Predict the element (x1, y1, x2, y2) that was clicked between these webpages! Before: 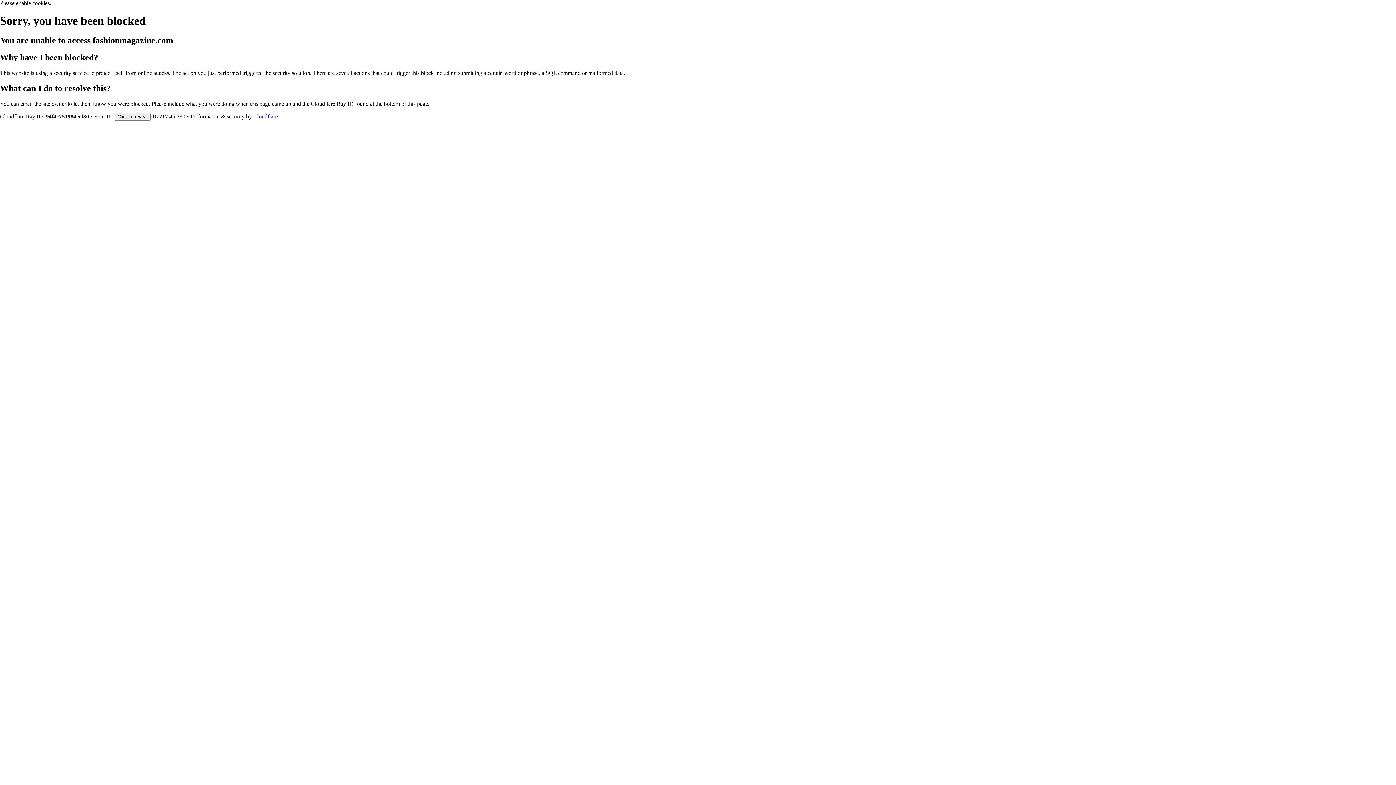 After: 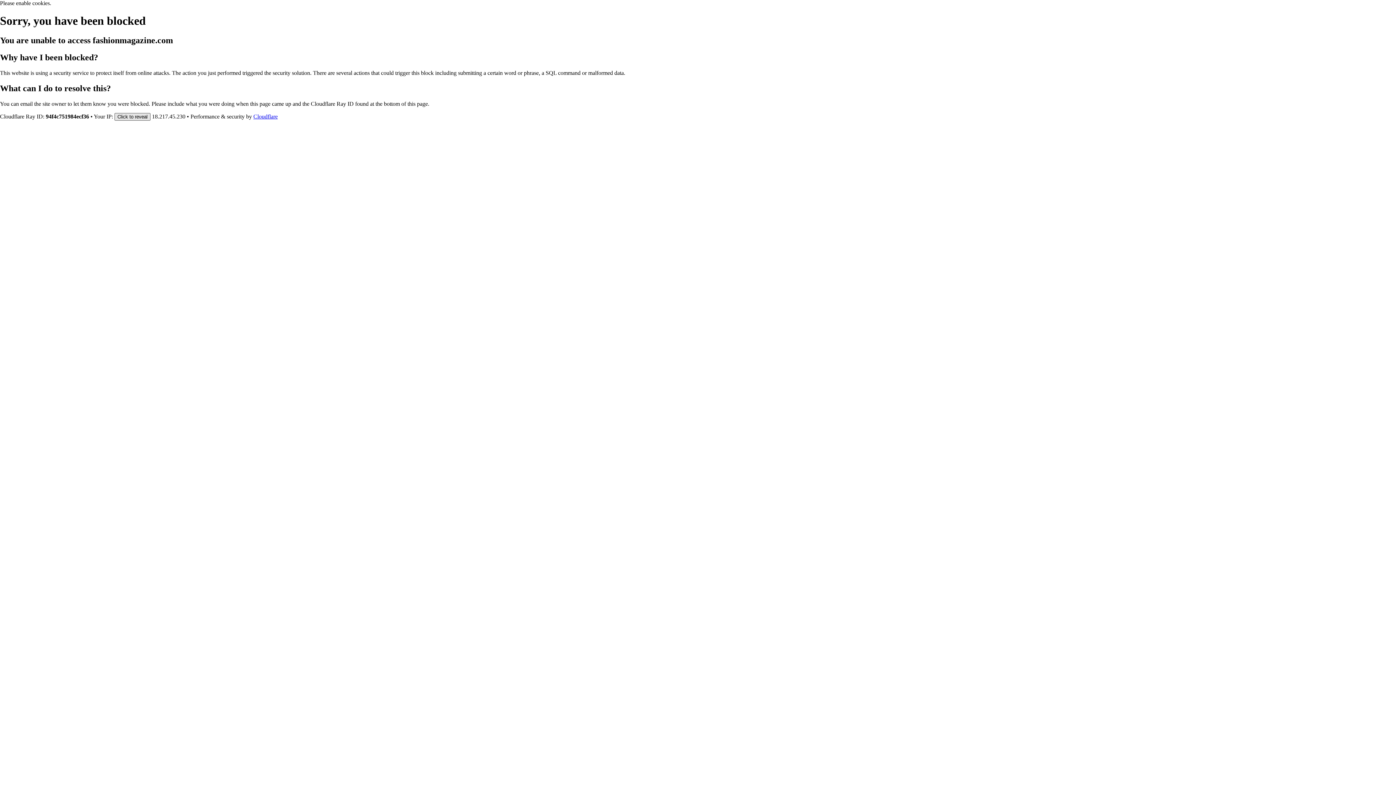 Action: label: Click to reveal bbox: (114, 112, 150, 120)